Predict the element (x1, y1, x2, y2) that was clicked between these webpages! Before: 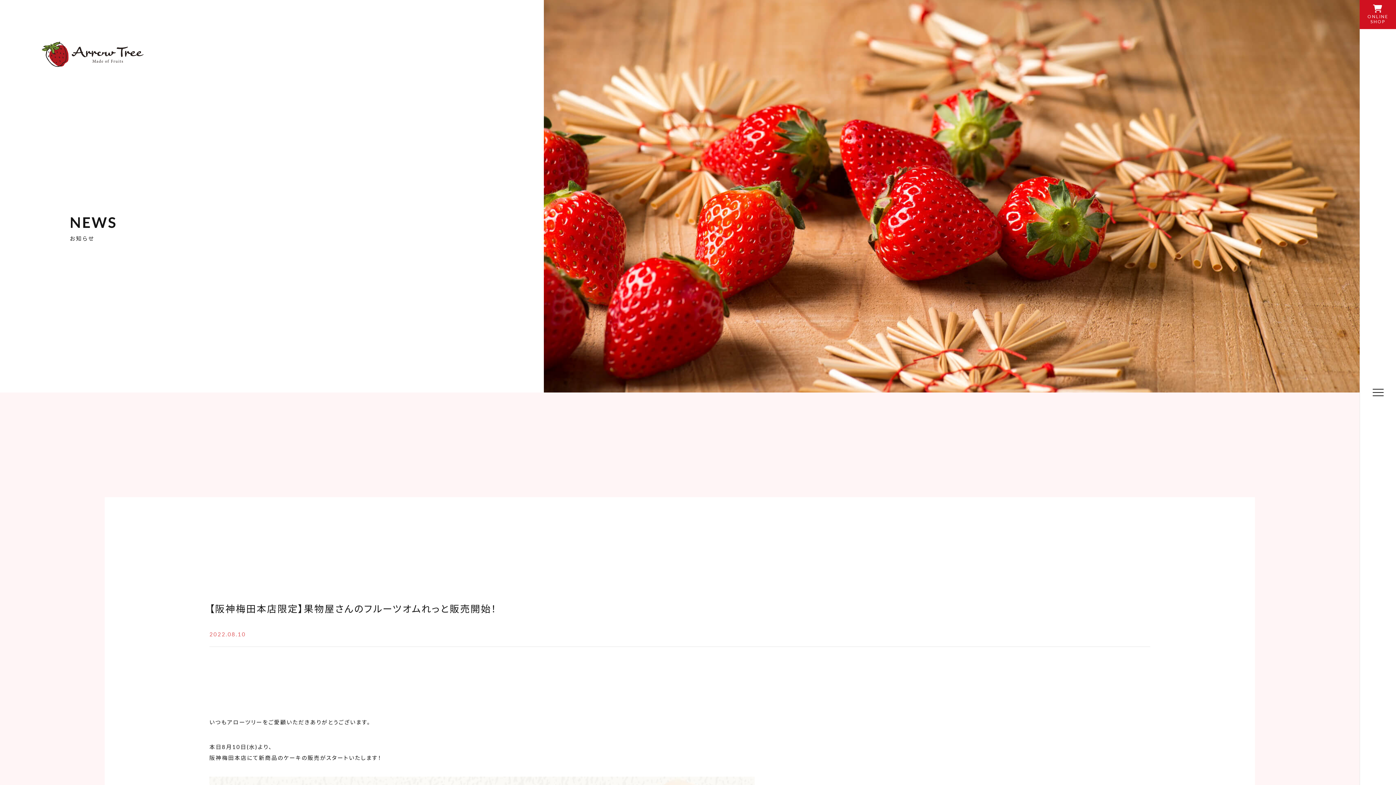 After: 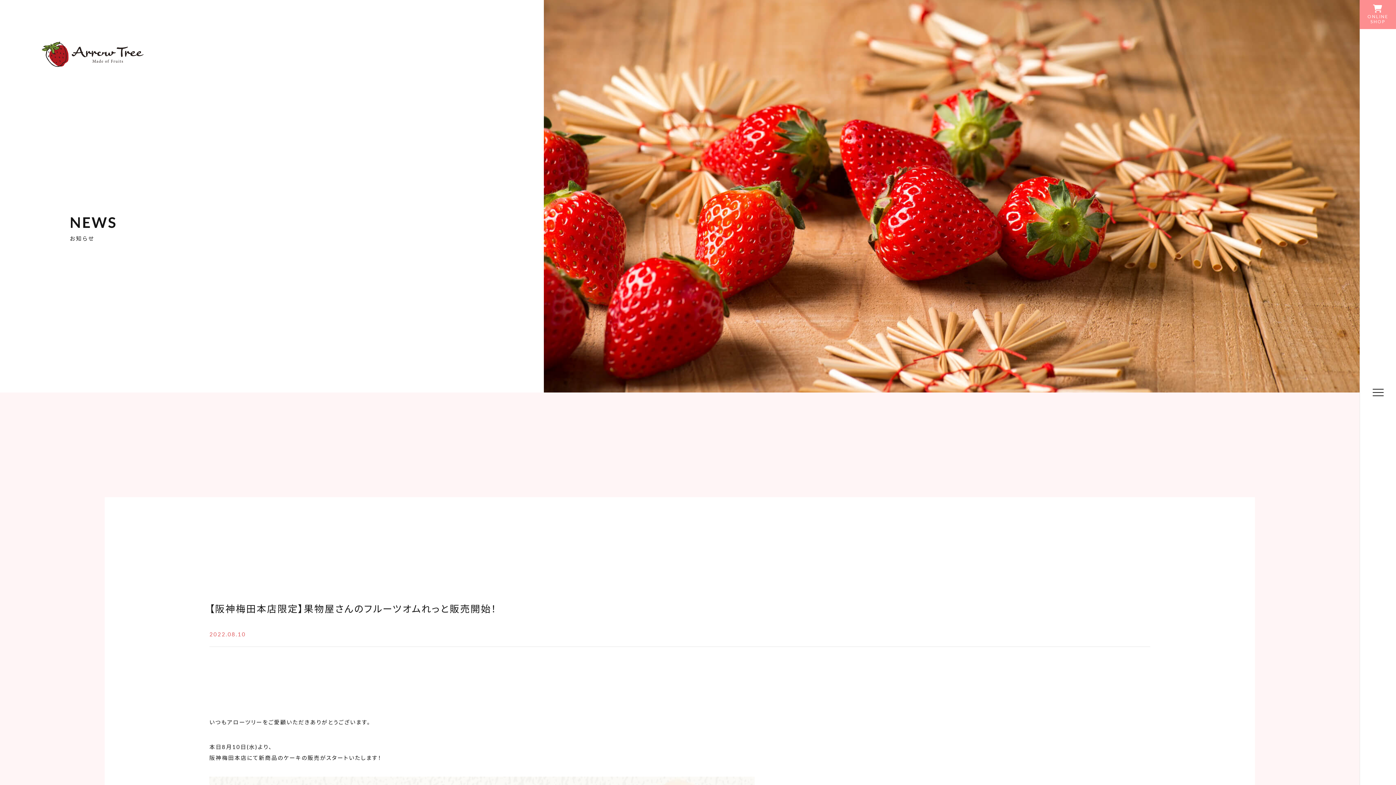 Action: label: ONLINE
SHOP bbox: (1360, 0, 1396, 29)